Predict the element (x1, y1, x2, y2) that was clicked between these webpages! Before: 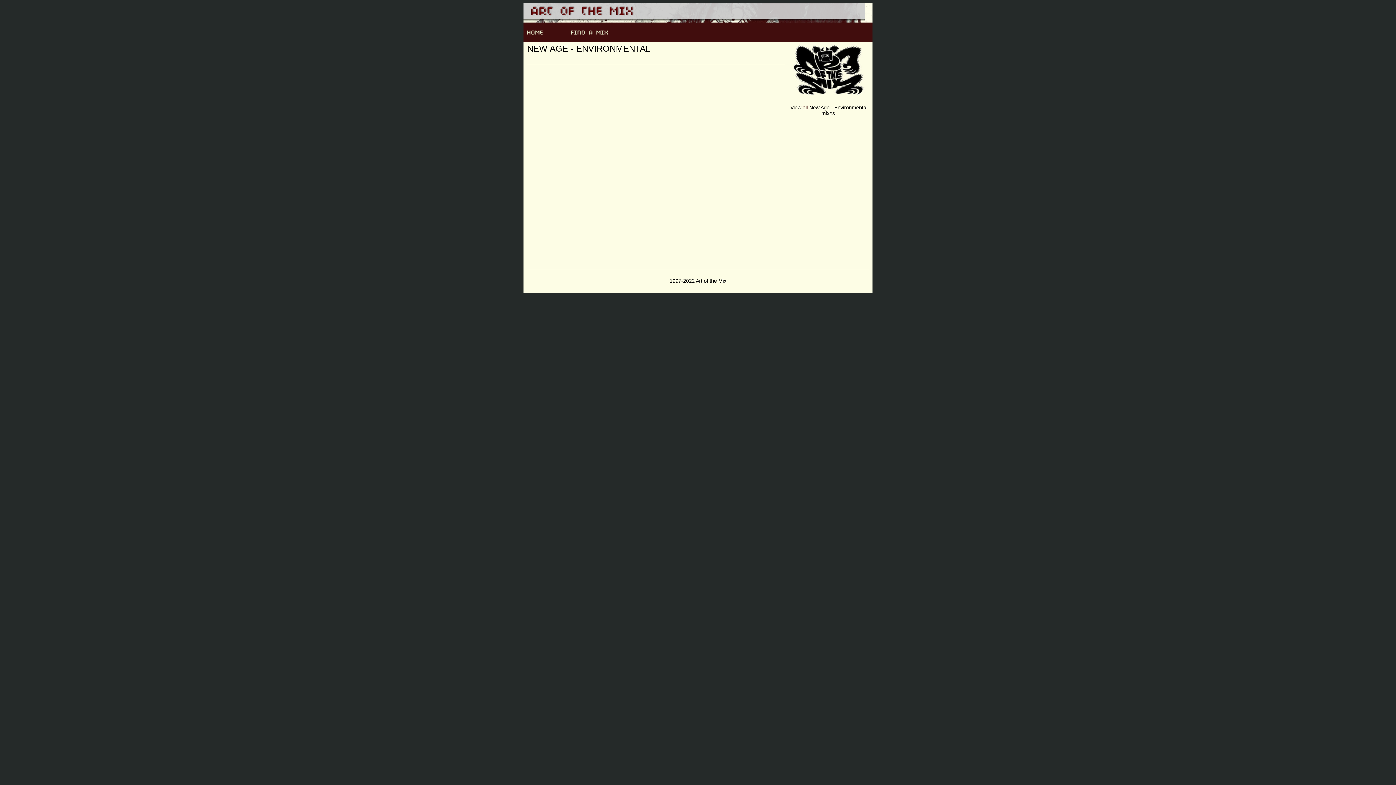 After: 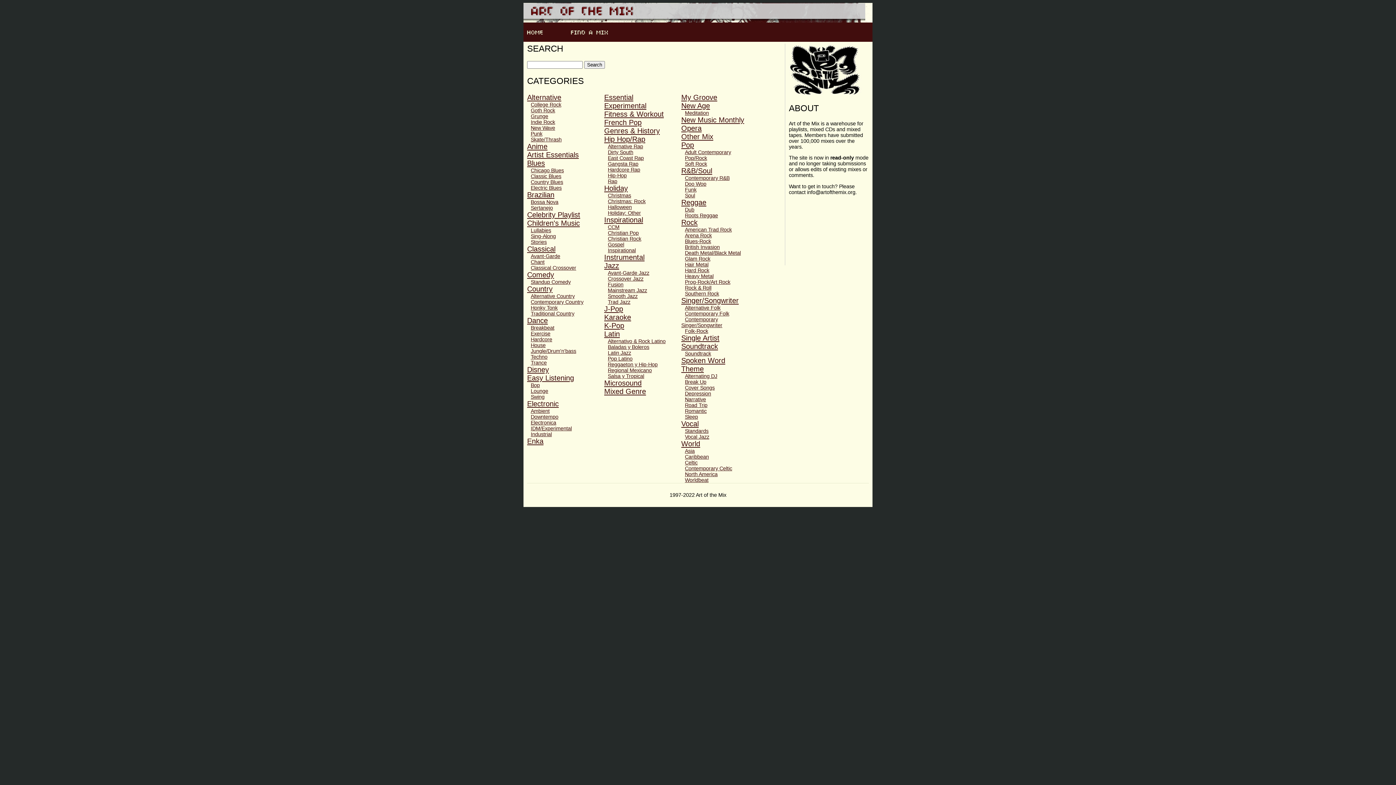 Action: bbox: (527, 29, 542, 35)